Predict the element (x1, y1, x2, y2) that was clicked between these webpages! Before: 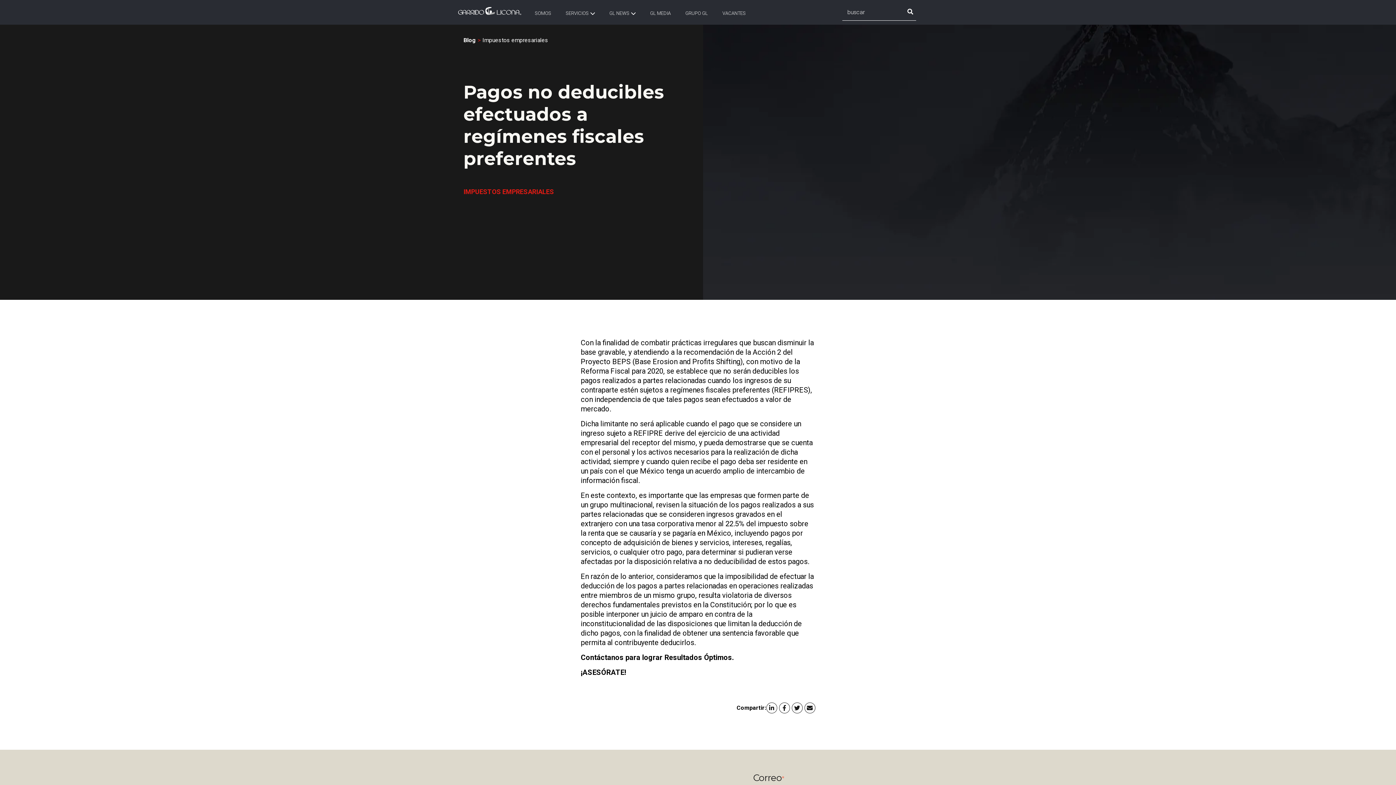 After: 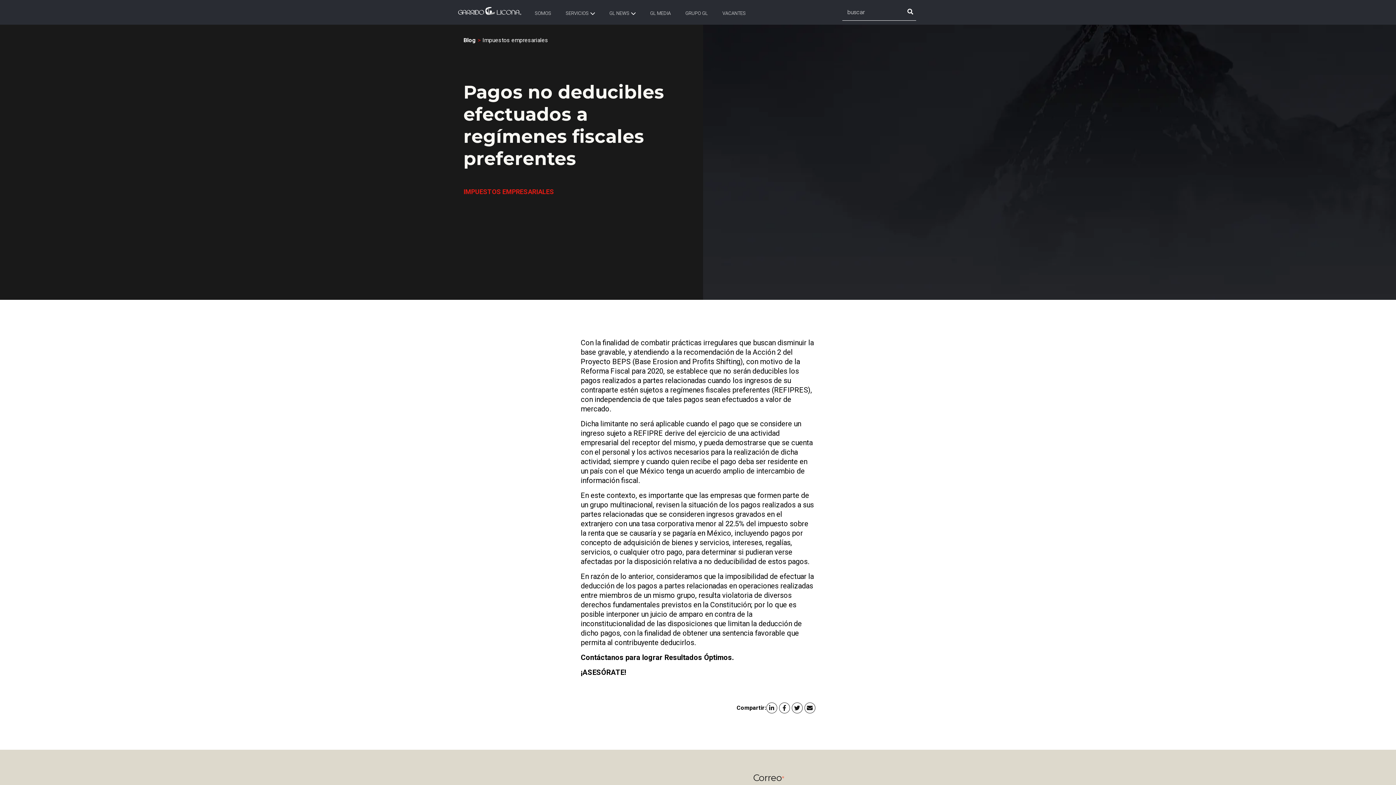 Action: bbox: (791, 702, 802, 713)